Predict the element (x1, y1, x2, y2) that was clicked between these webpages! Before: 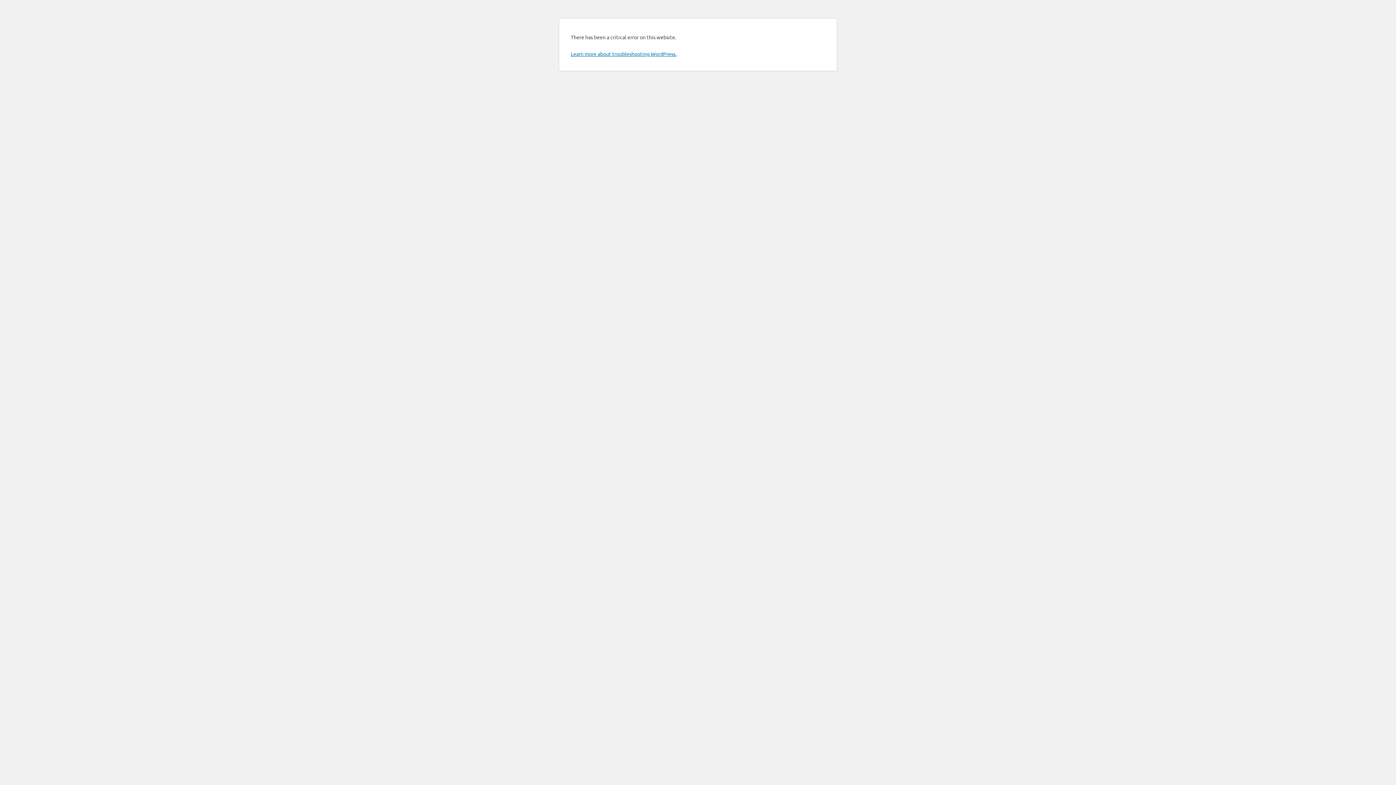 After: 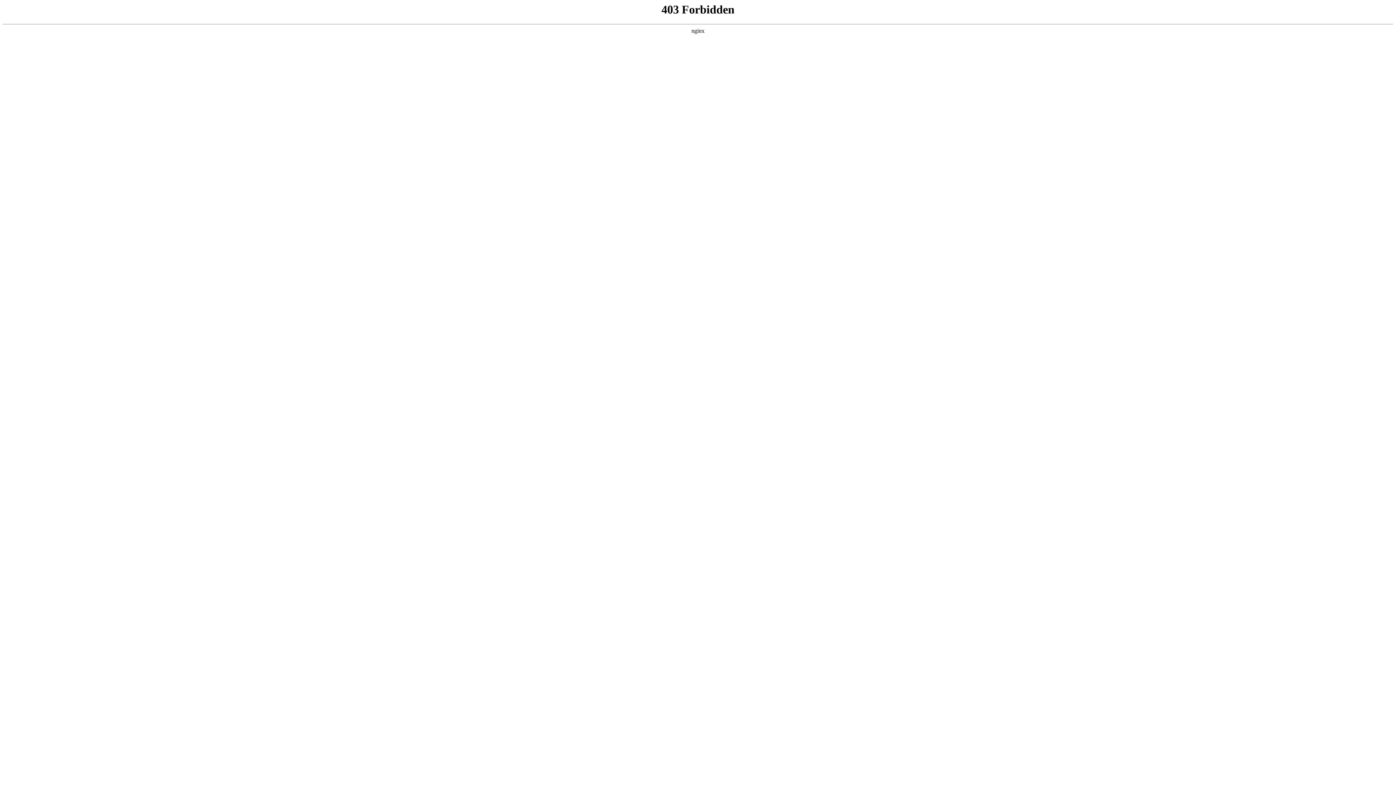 Action: bbox: (570, 50, 676, 57) label: Learn more about troubleshooting WordPress.